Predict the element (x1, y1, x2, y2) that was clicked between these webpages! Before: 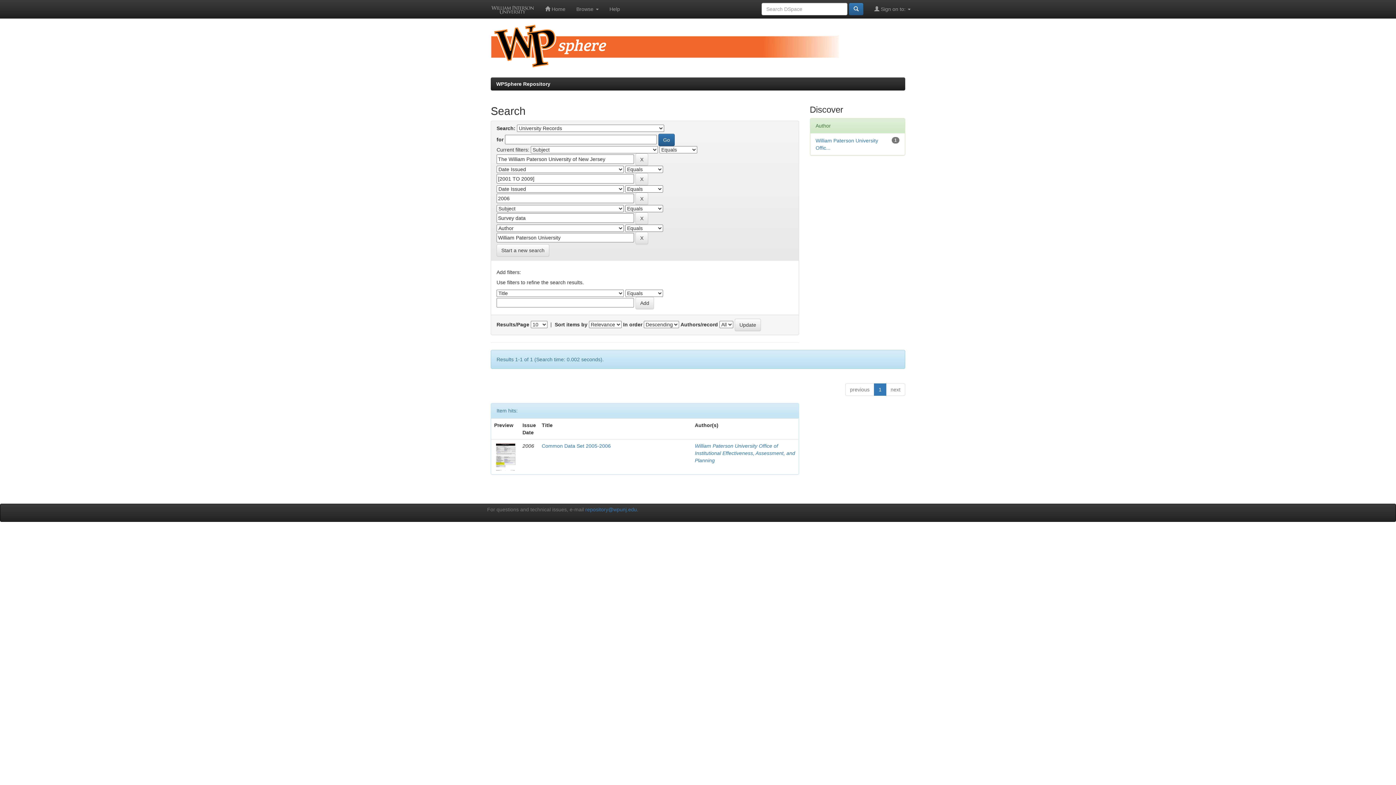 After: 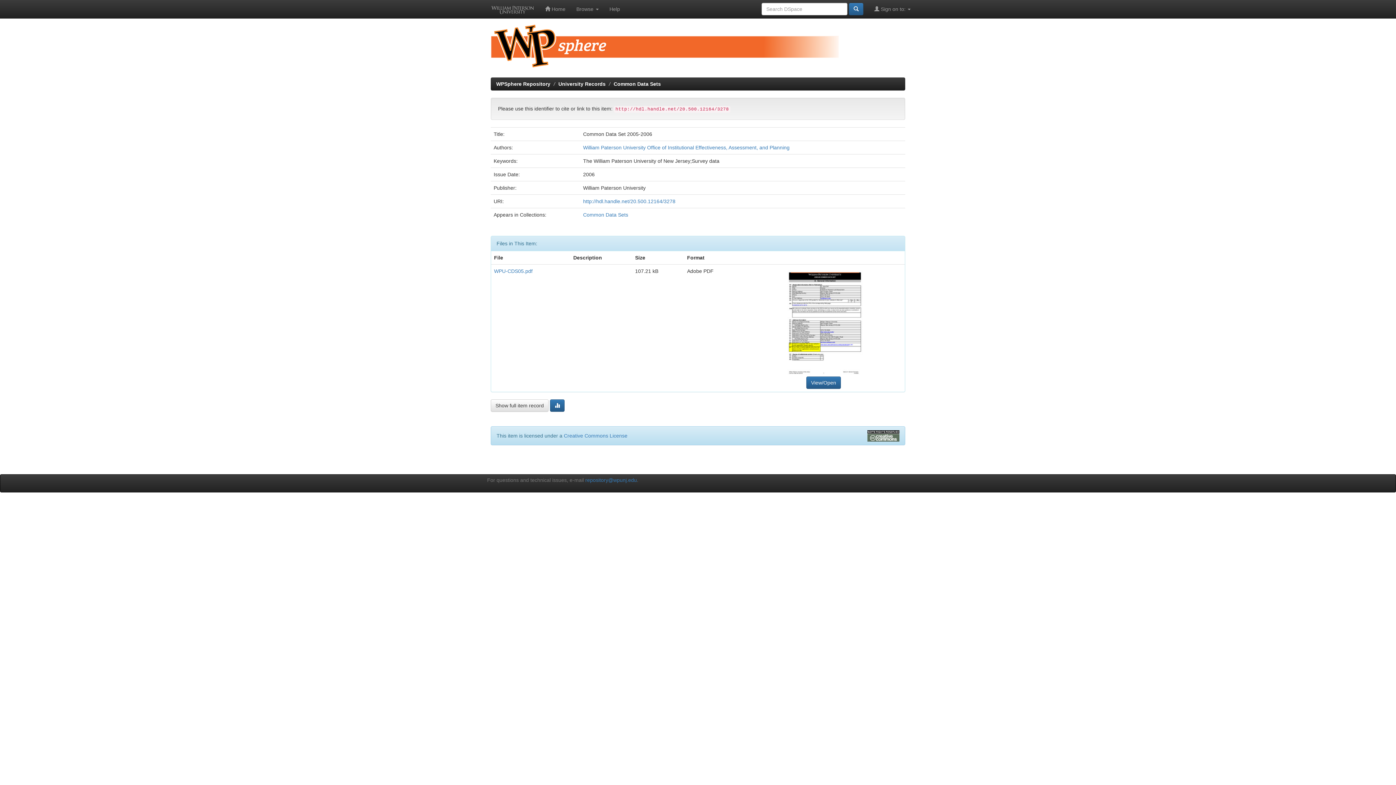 Action: bbox: (541, 443, 611, 449) label: Common Data Set 2005-2006